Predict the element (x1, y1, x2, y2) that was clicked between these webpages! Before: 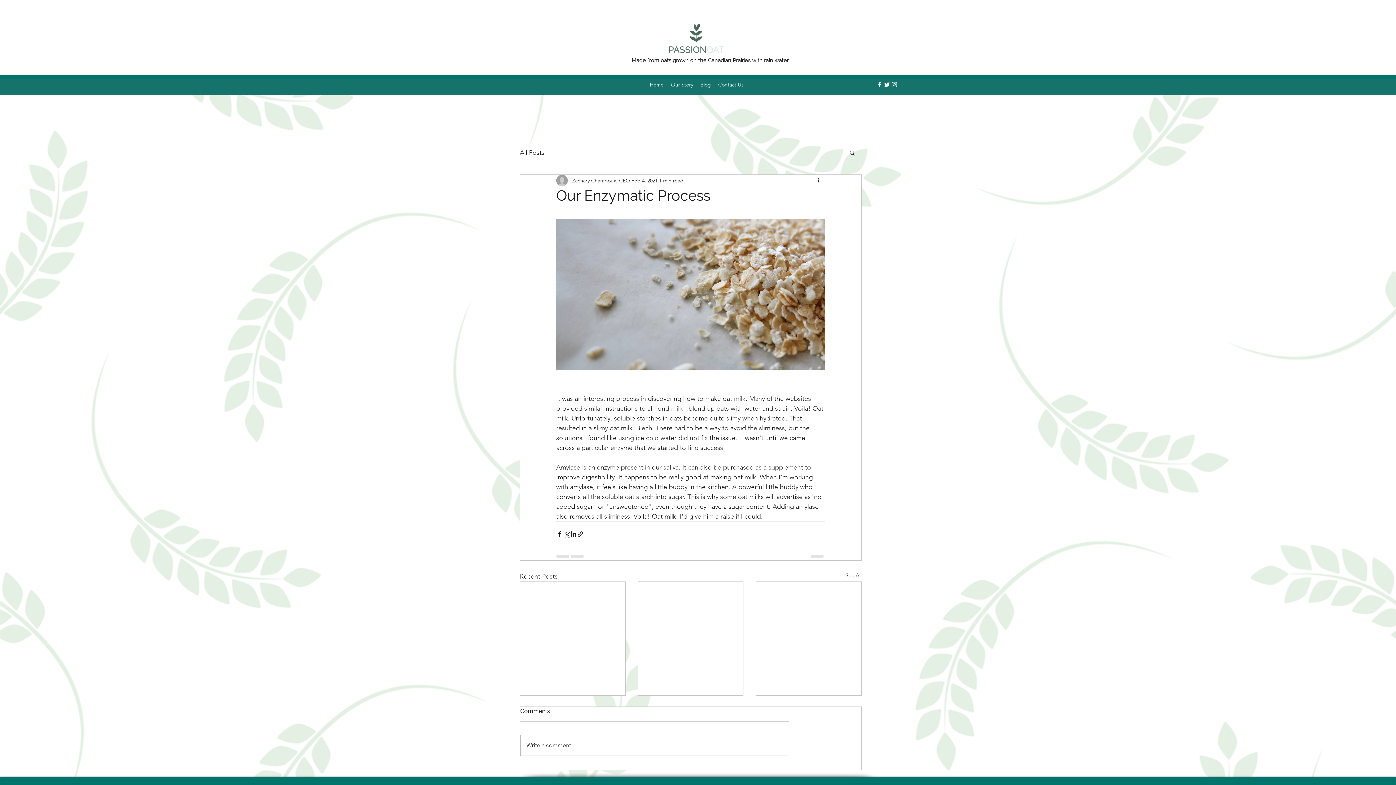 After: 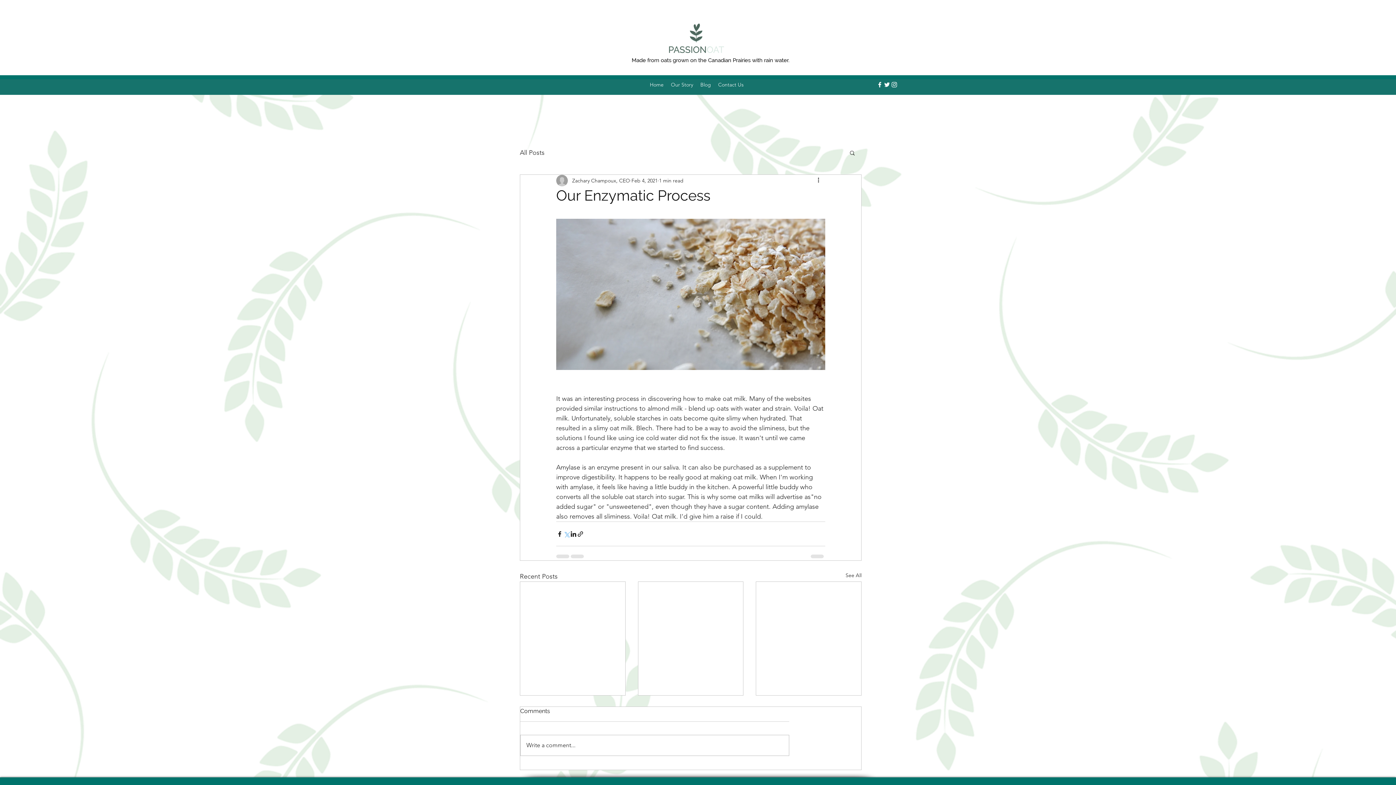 Action: label: Share via X (Twitter) bbox: (563, 530, 570, 537)